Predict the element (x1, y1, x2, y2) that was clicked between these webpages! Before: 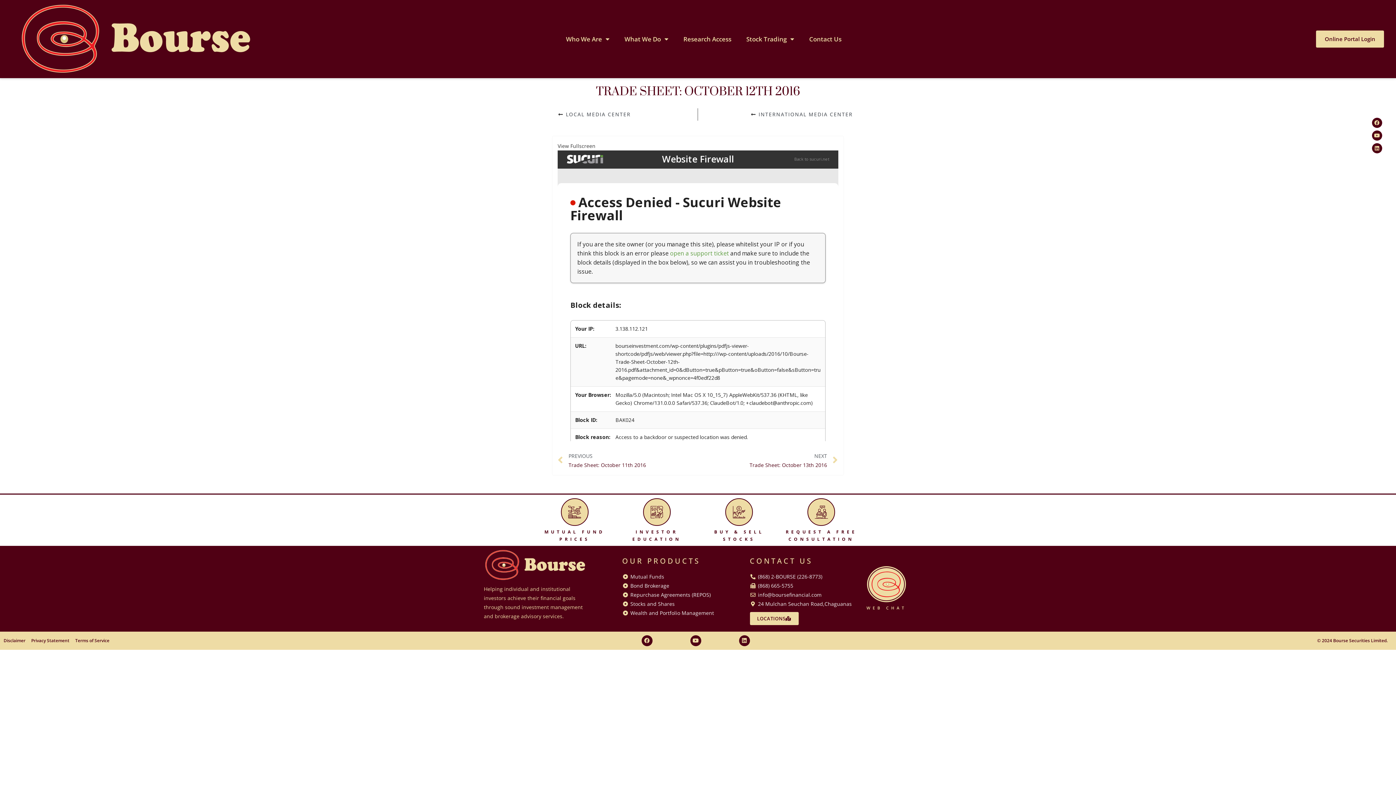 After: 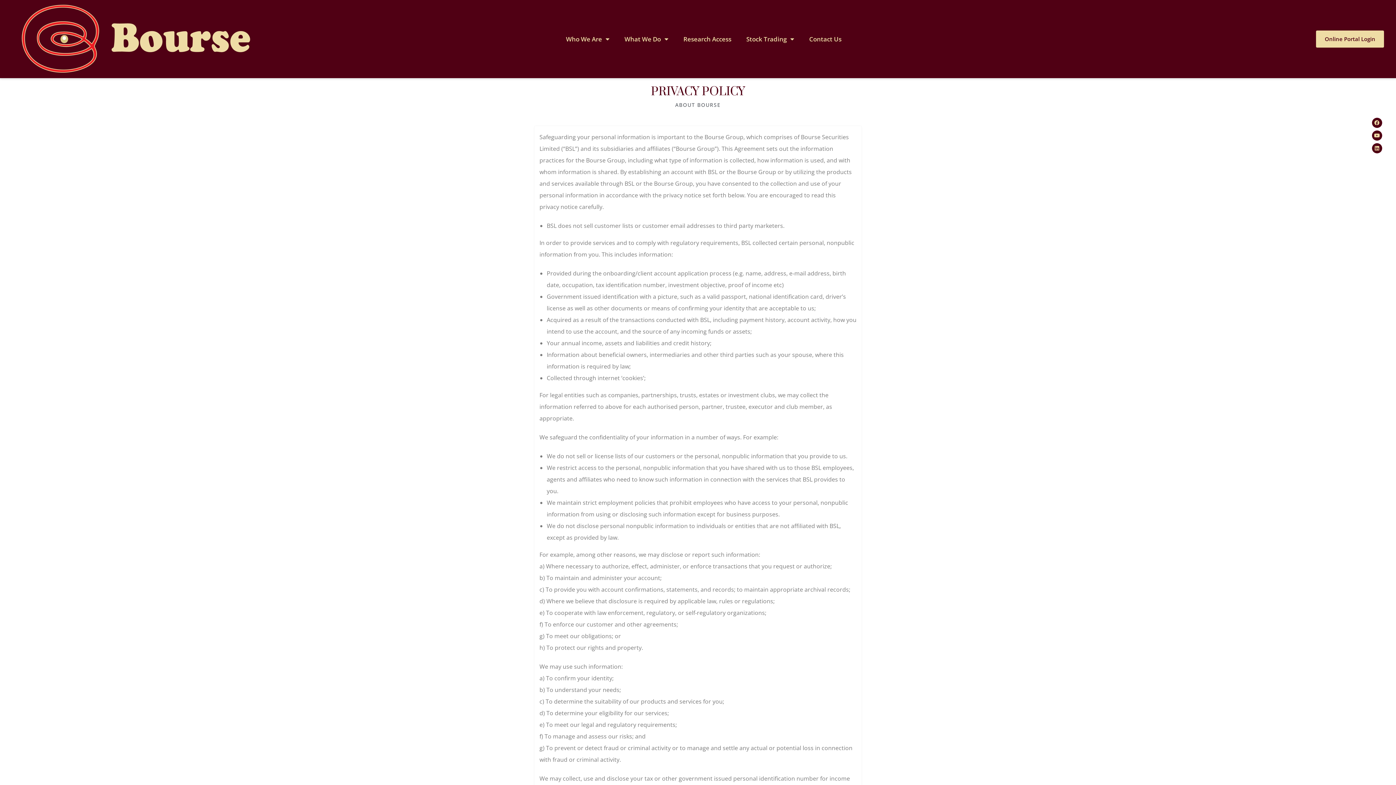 Action: bbox: (31, 637, 69, 644) label: Privacy Statement